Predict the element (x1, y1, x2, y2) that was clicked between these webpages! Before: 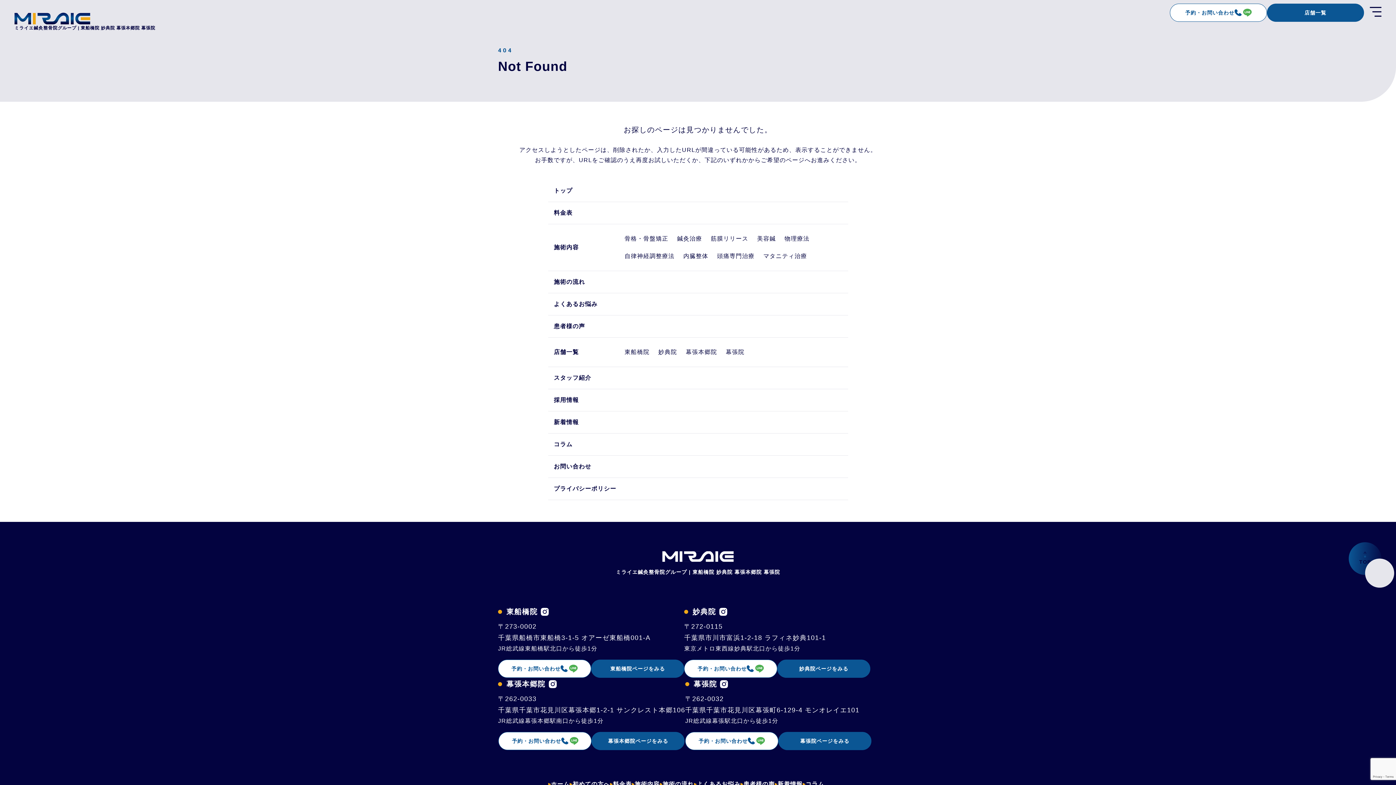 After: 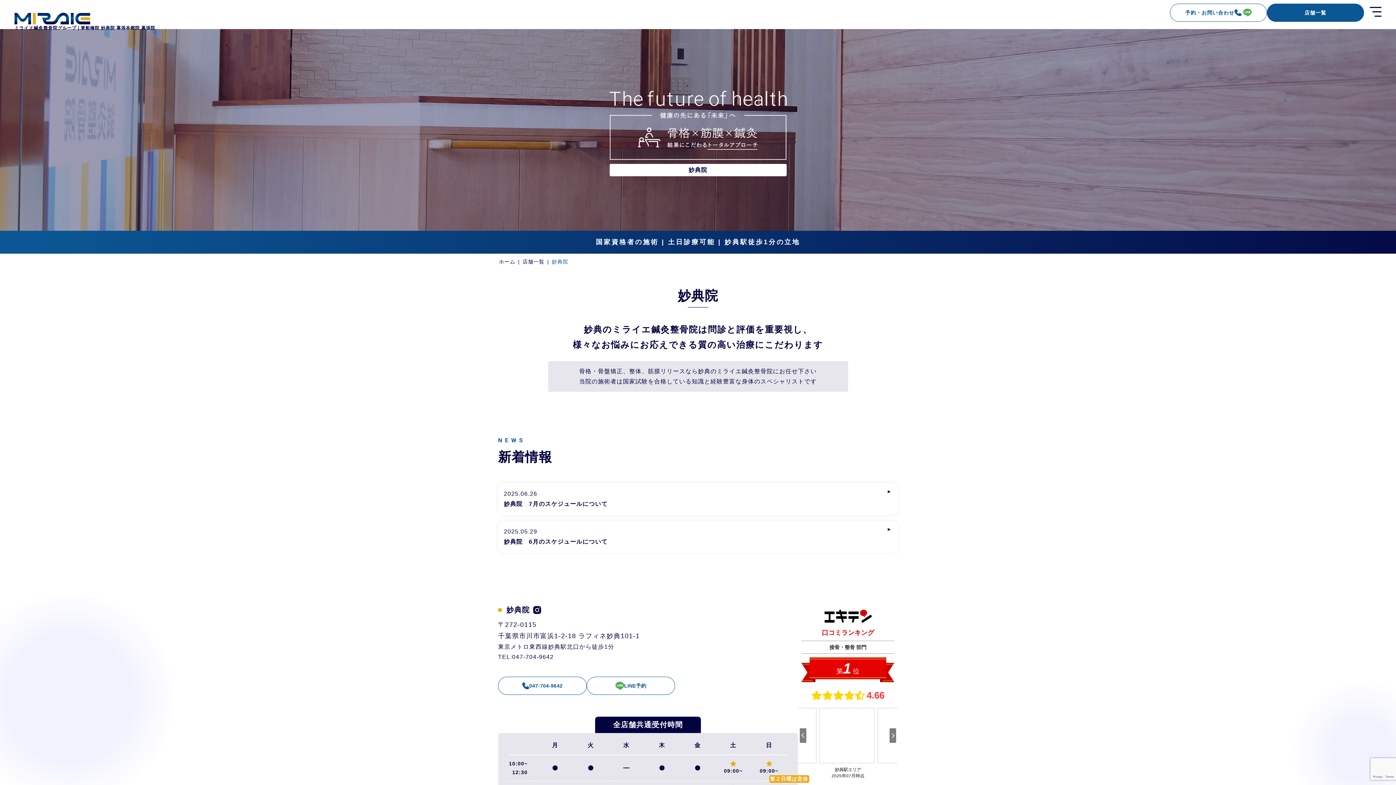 Action: label: 妙典院 bbox: (654, 343, 681, 361)